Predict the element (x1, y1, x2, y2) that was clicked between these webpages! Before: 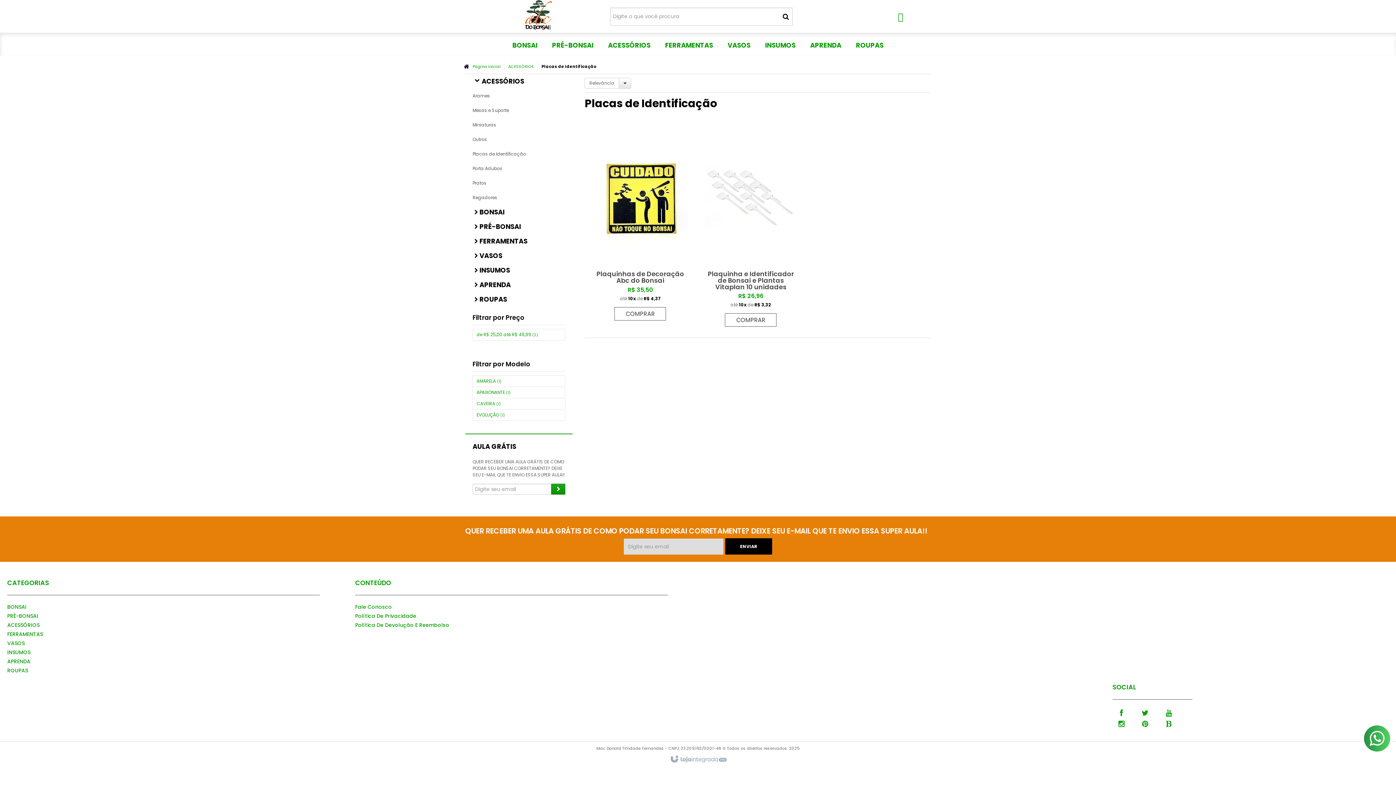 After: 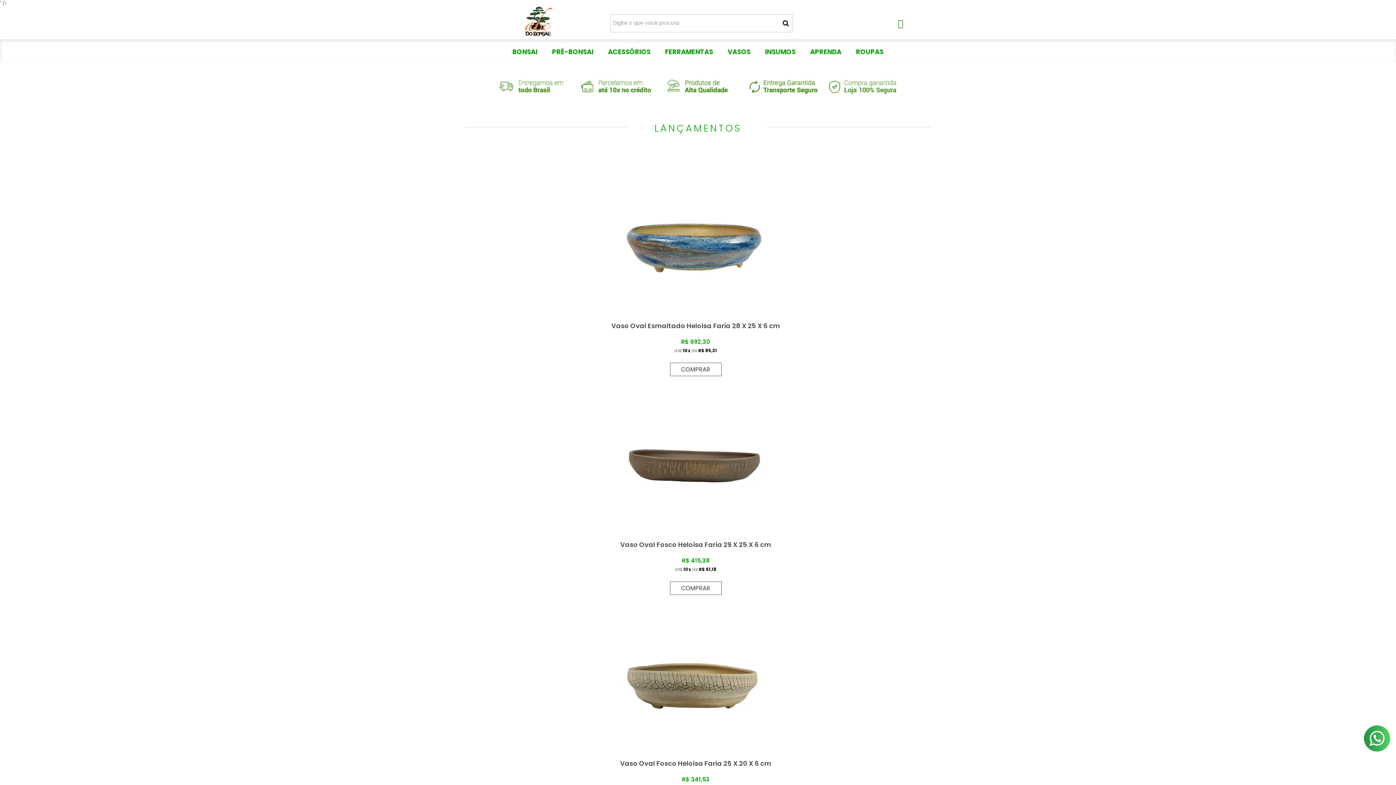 Action: bbox: (490, 0, 586, 32)